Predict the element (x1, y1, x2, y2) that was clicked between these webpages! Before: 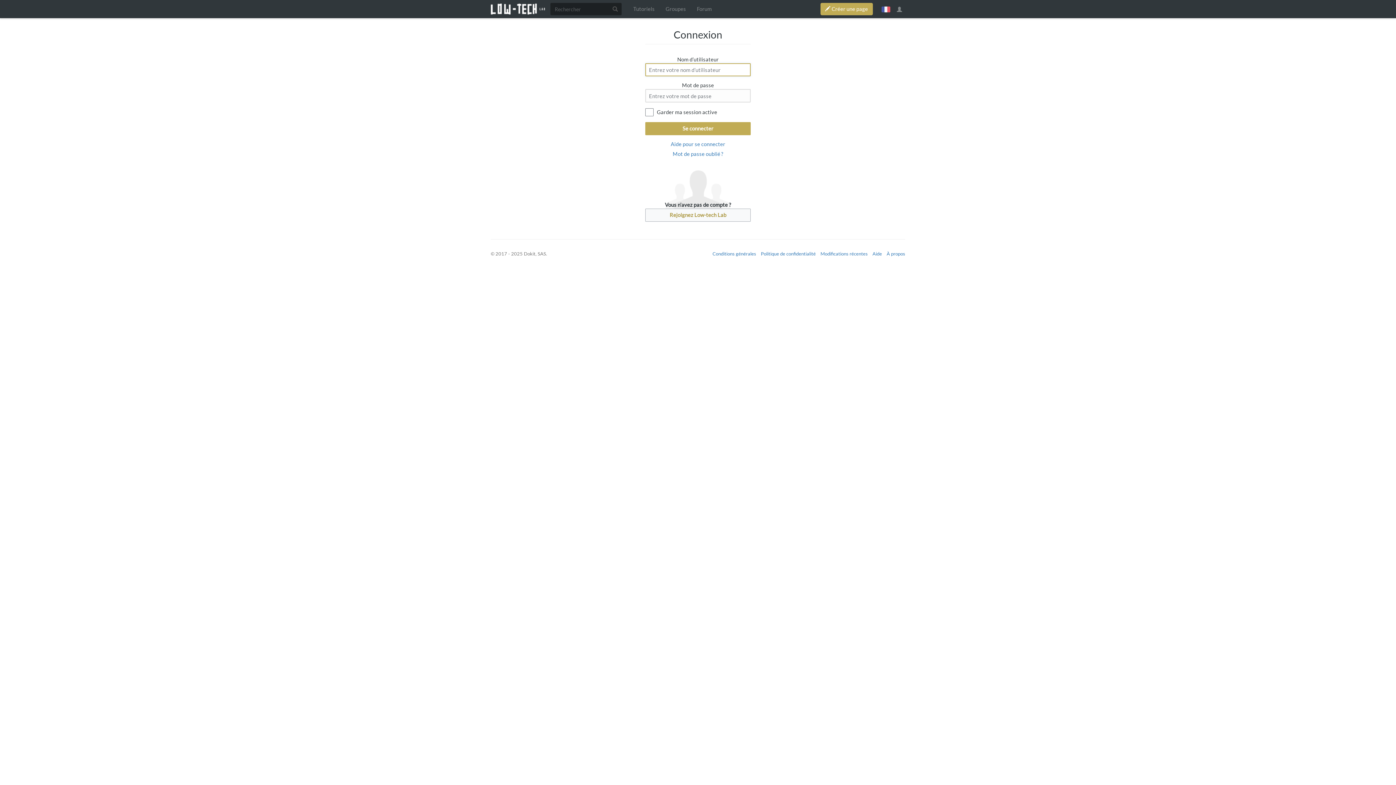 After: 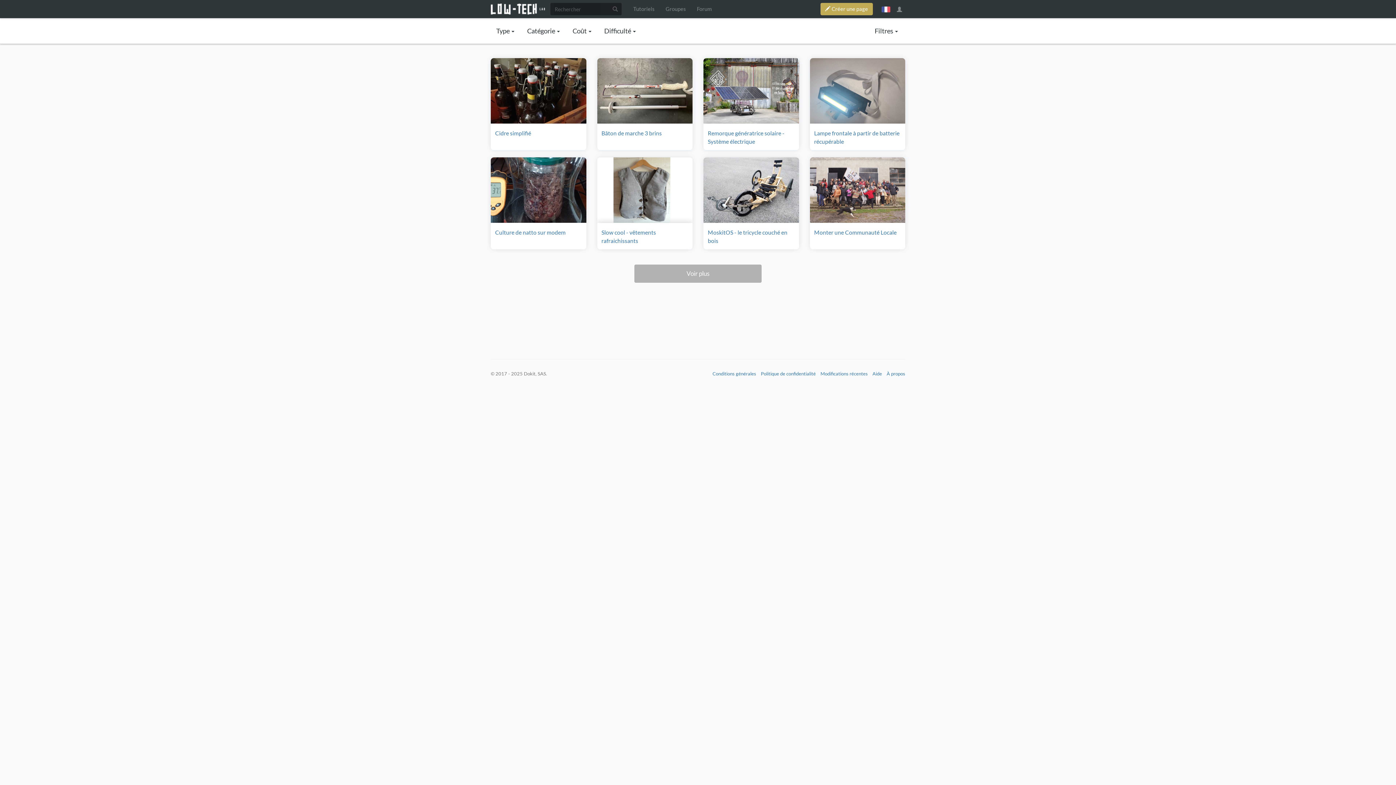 Action: label: Tutoriels bbox: (628, 0, 660, 18)